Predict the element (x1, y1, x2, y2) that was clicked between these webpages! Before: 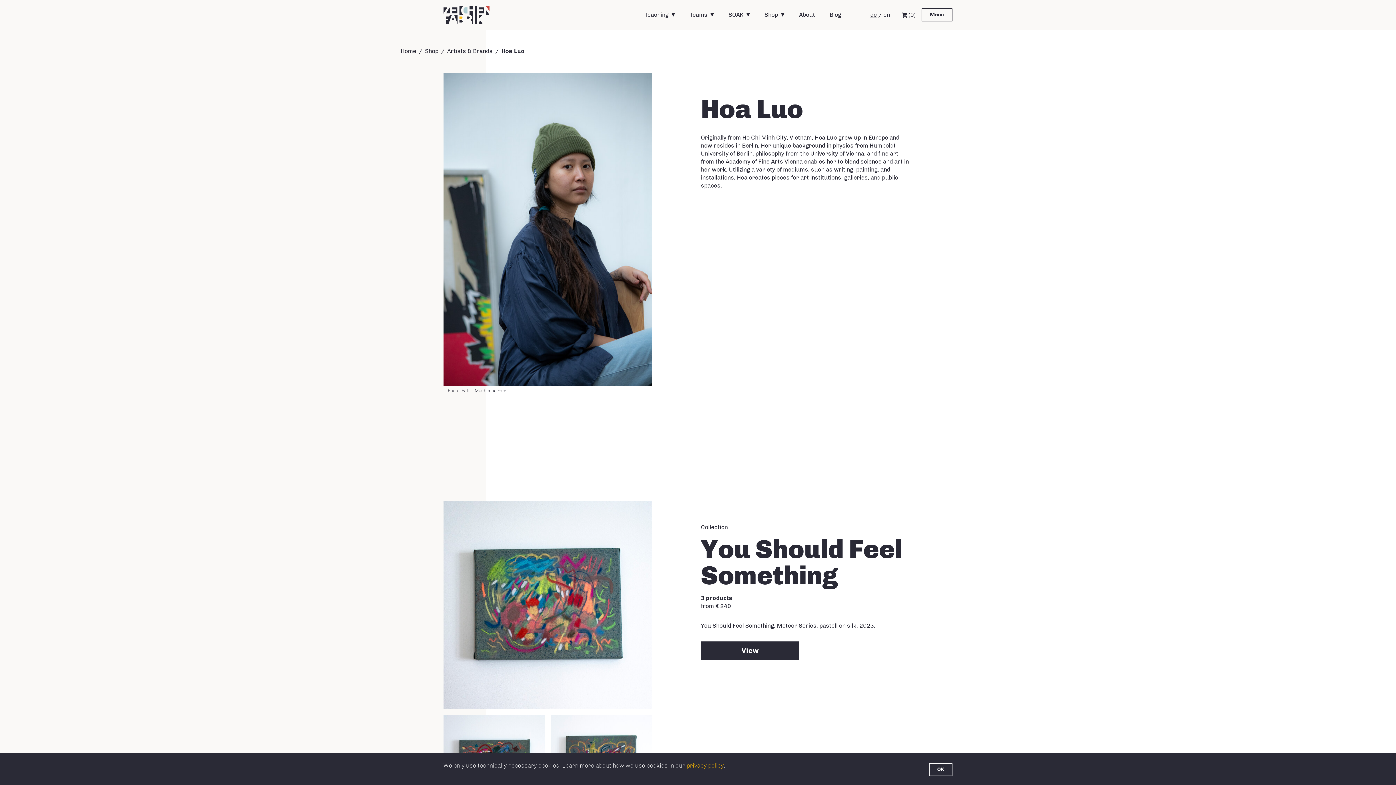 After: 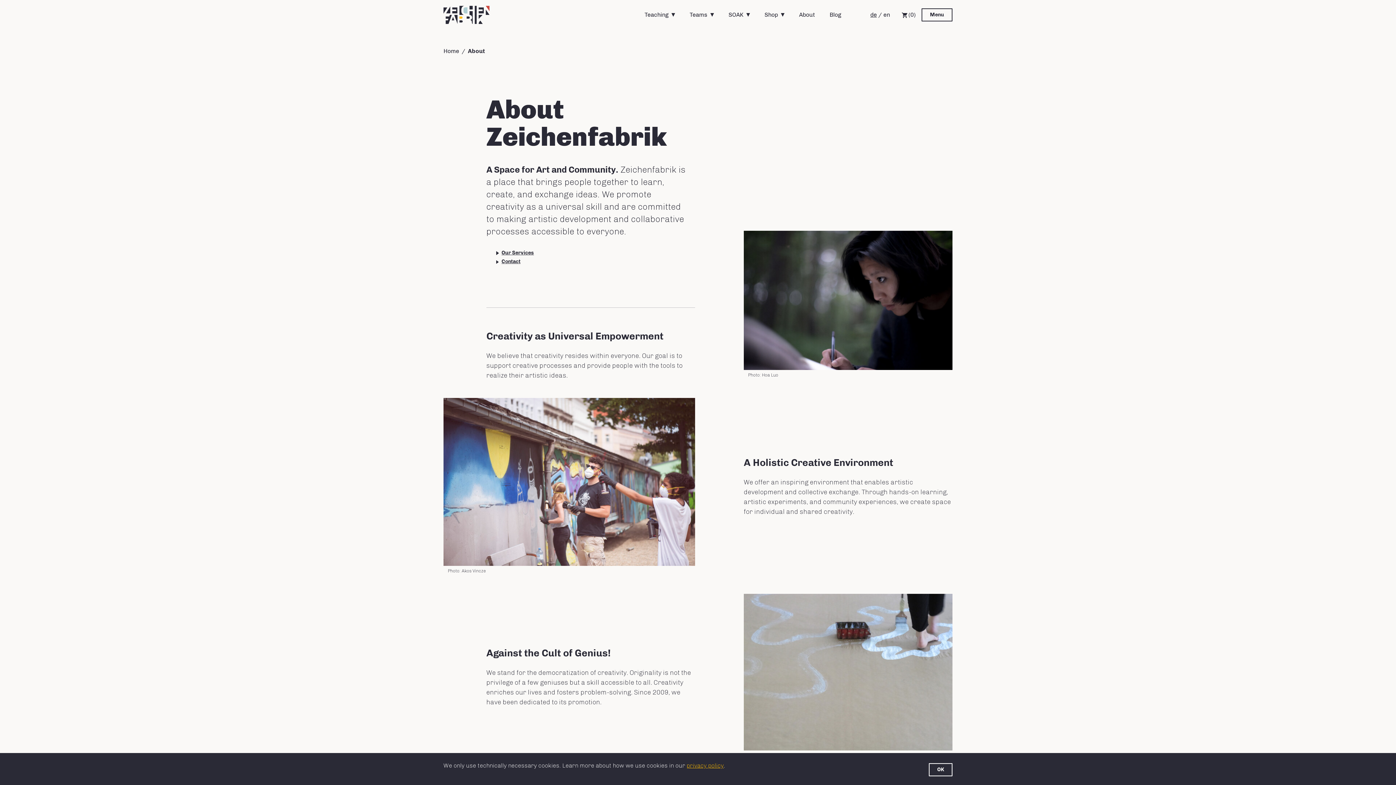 Action: label: About bbox: (799, 10, 815, 18)